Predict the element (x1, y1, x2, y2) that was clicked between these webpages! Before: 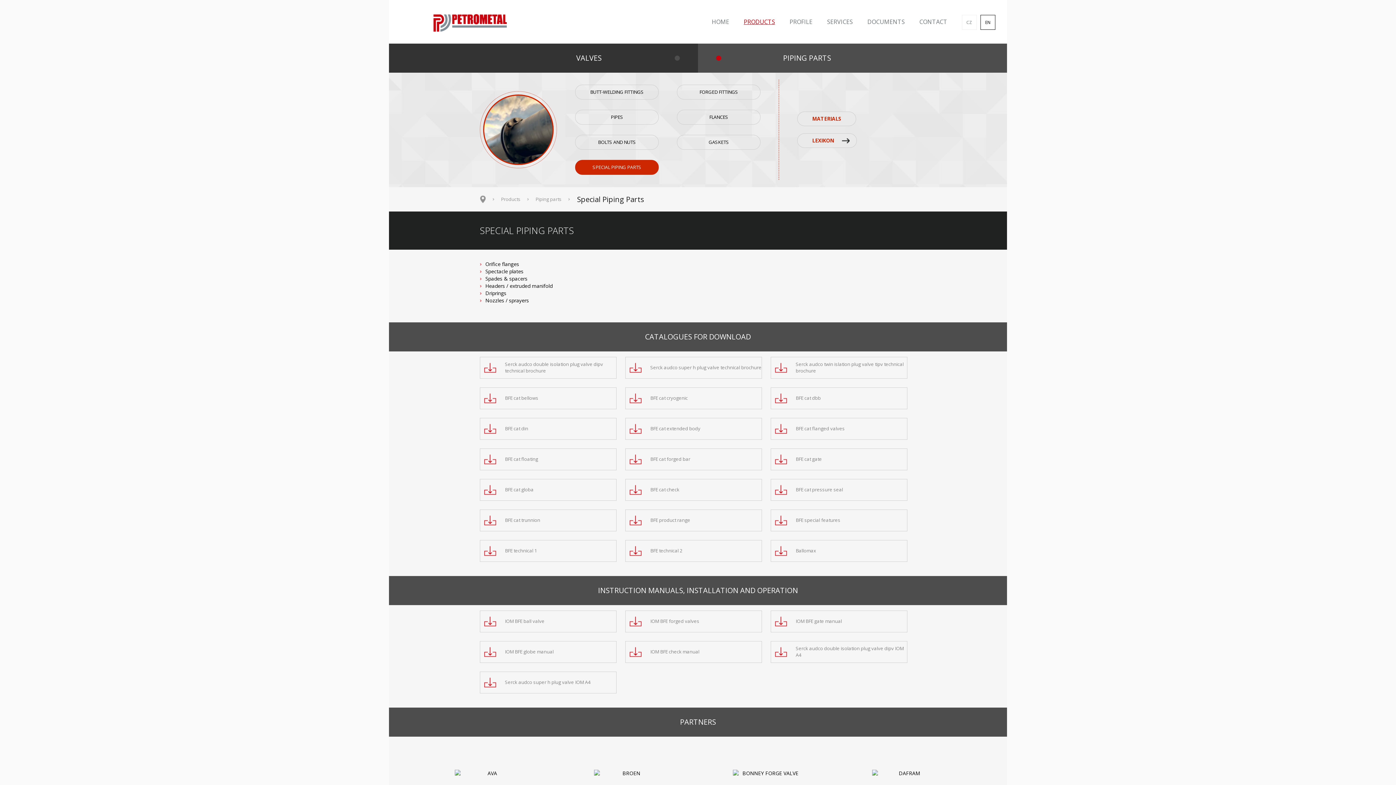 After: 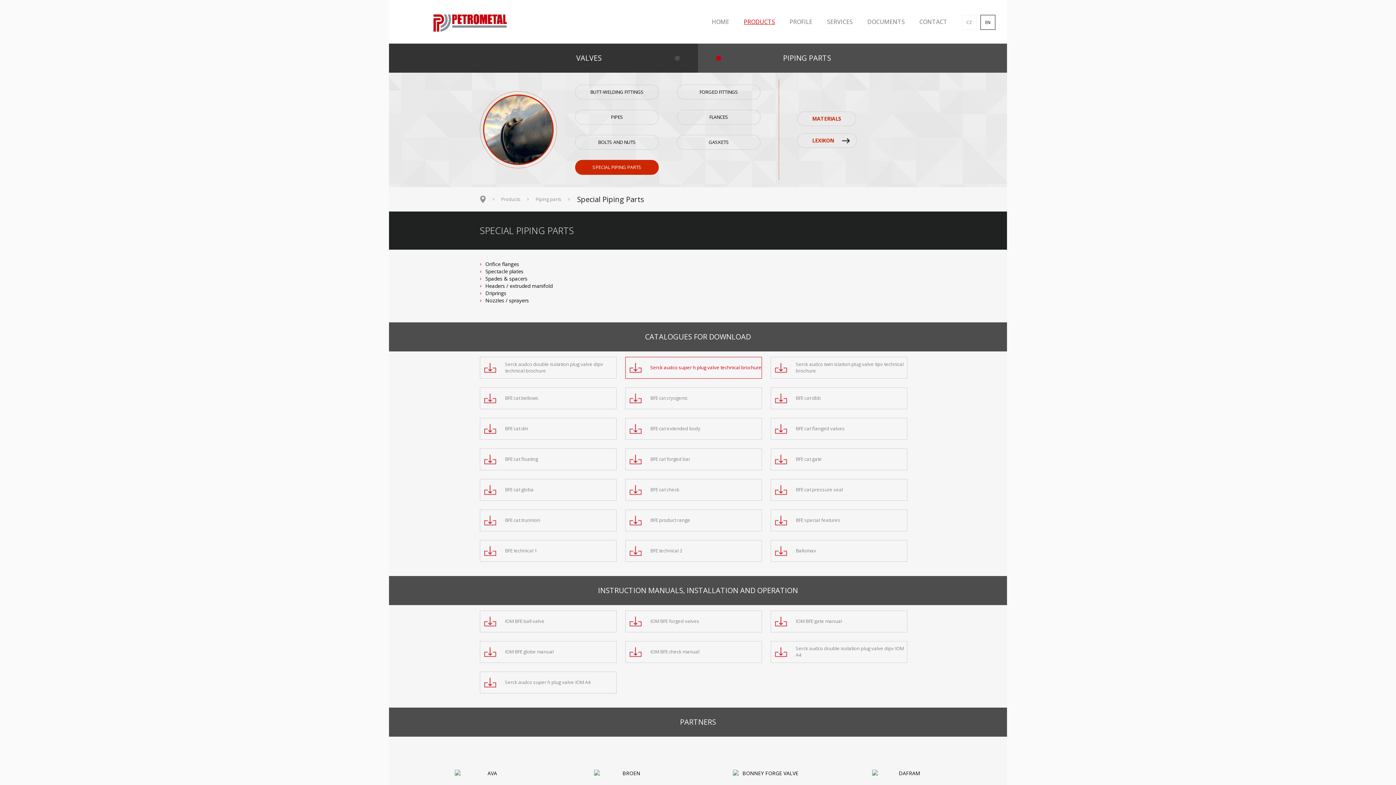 Action: bbox: (625, 357, 646, 378)